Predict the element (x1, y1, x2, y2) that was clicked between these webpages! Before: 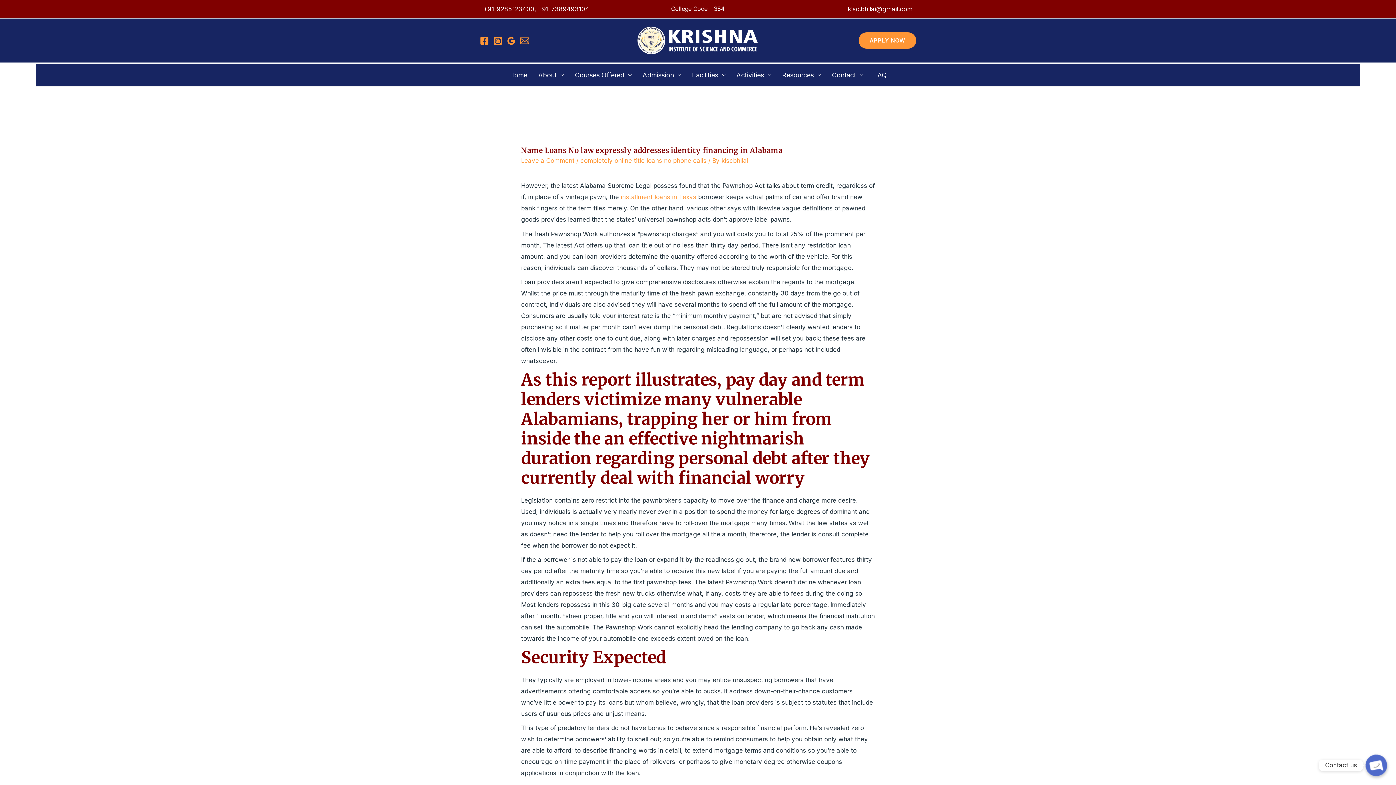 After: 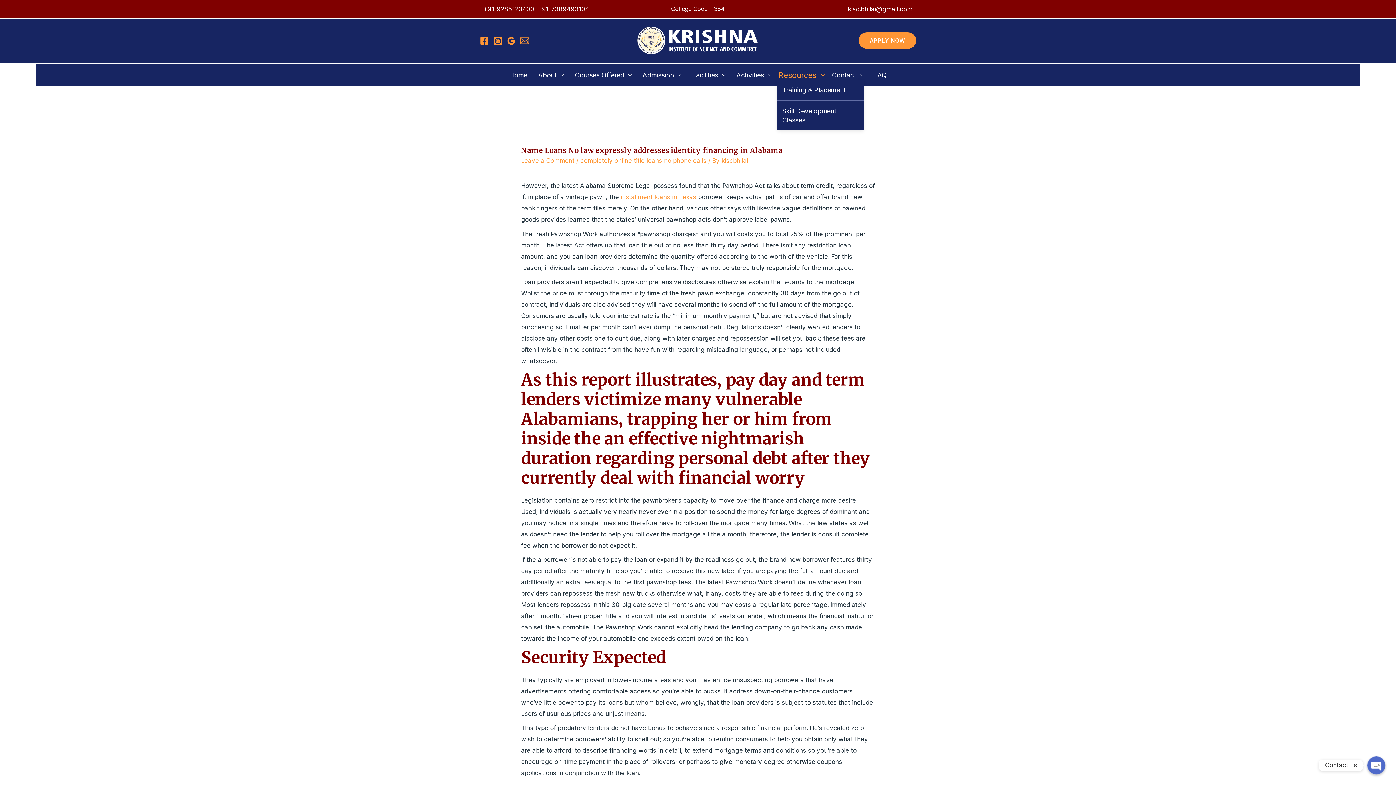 Action: label: Resources bbox: (776, 70, 826, 79)